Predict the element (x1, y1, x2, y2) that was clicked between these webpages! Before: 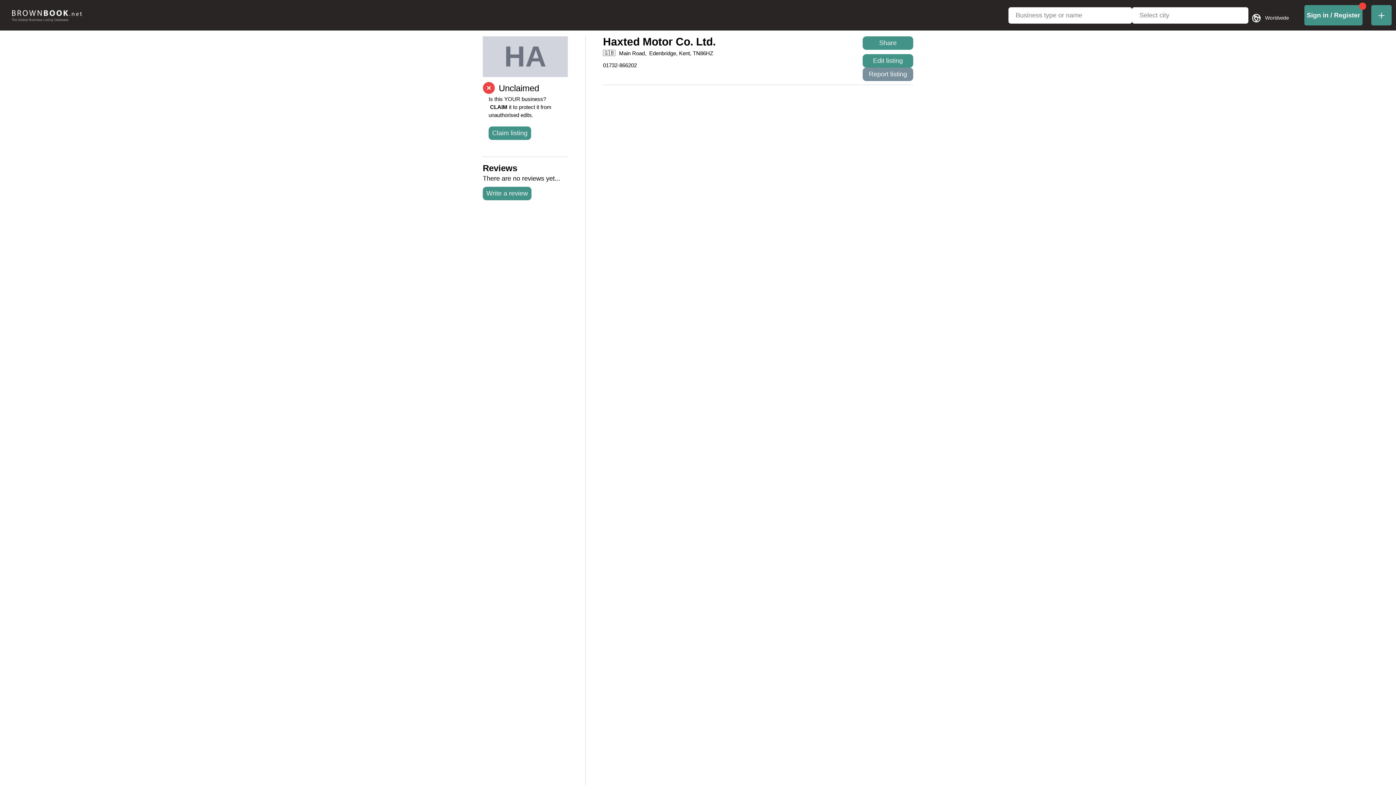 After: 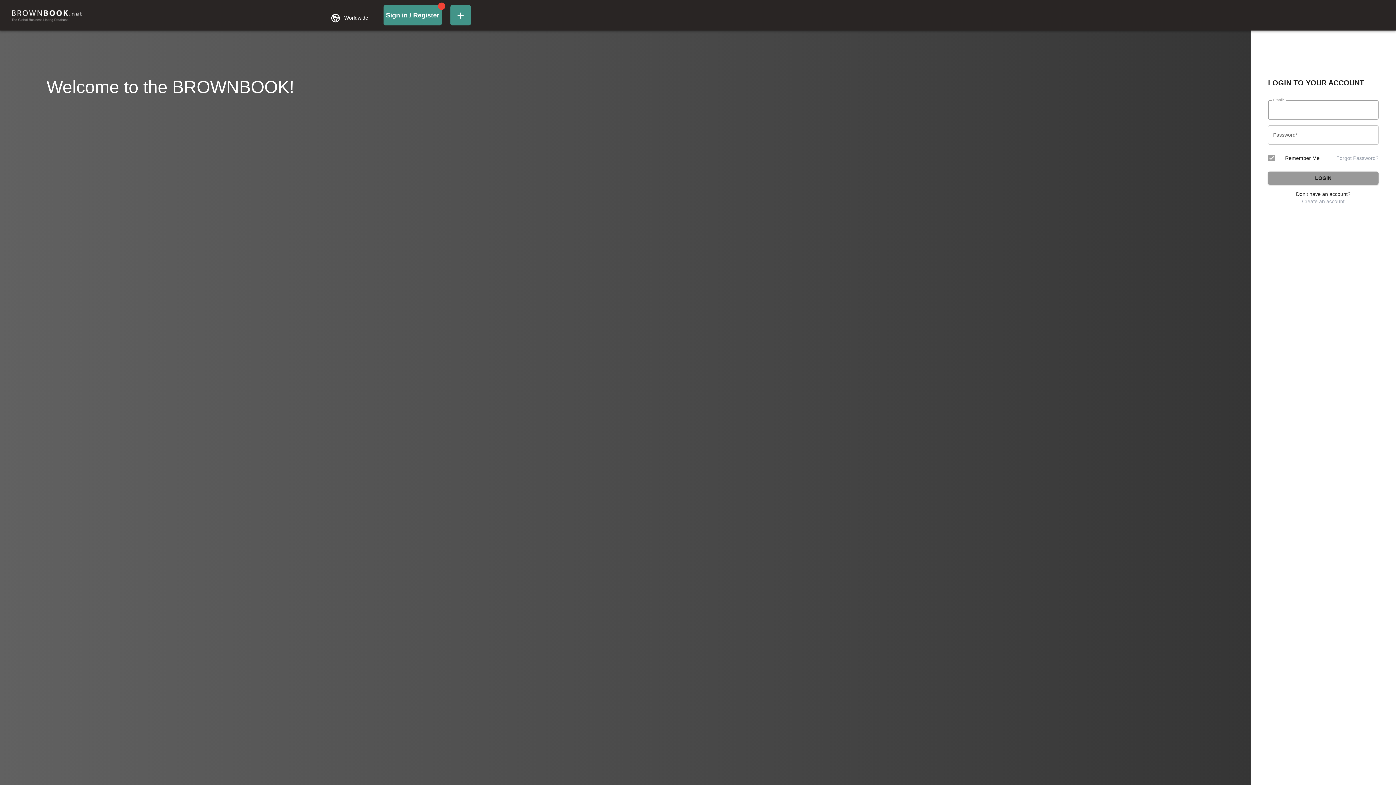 Action: bbox: (1304, 5, 1362, 25) label: login-link